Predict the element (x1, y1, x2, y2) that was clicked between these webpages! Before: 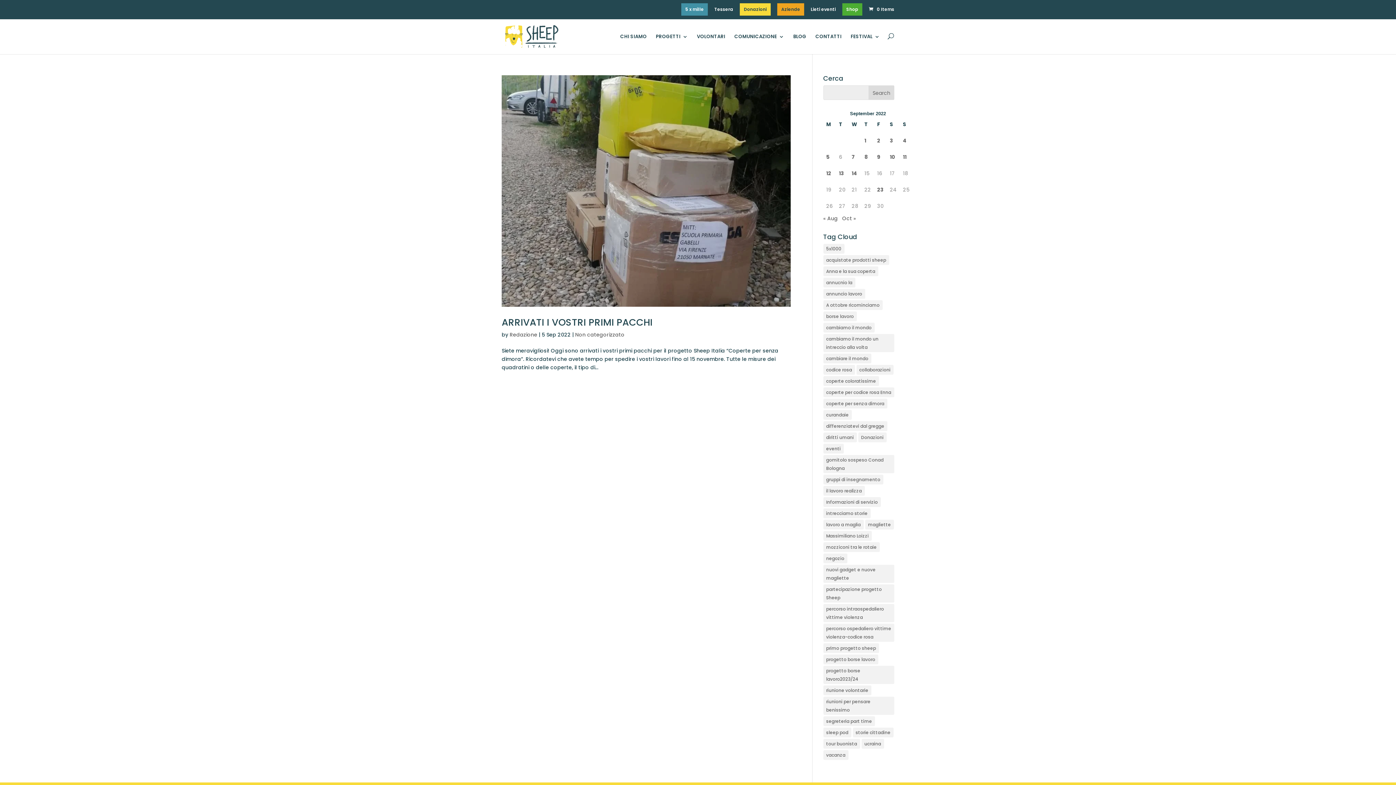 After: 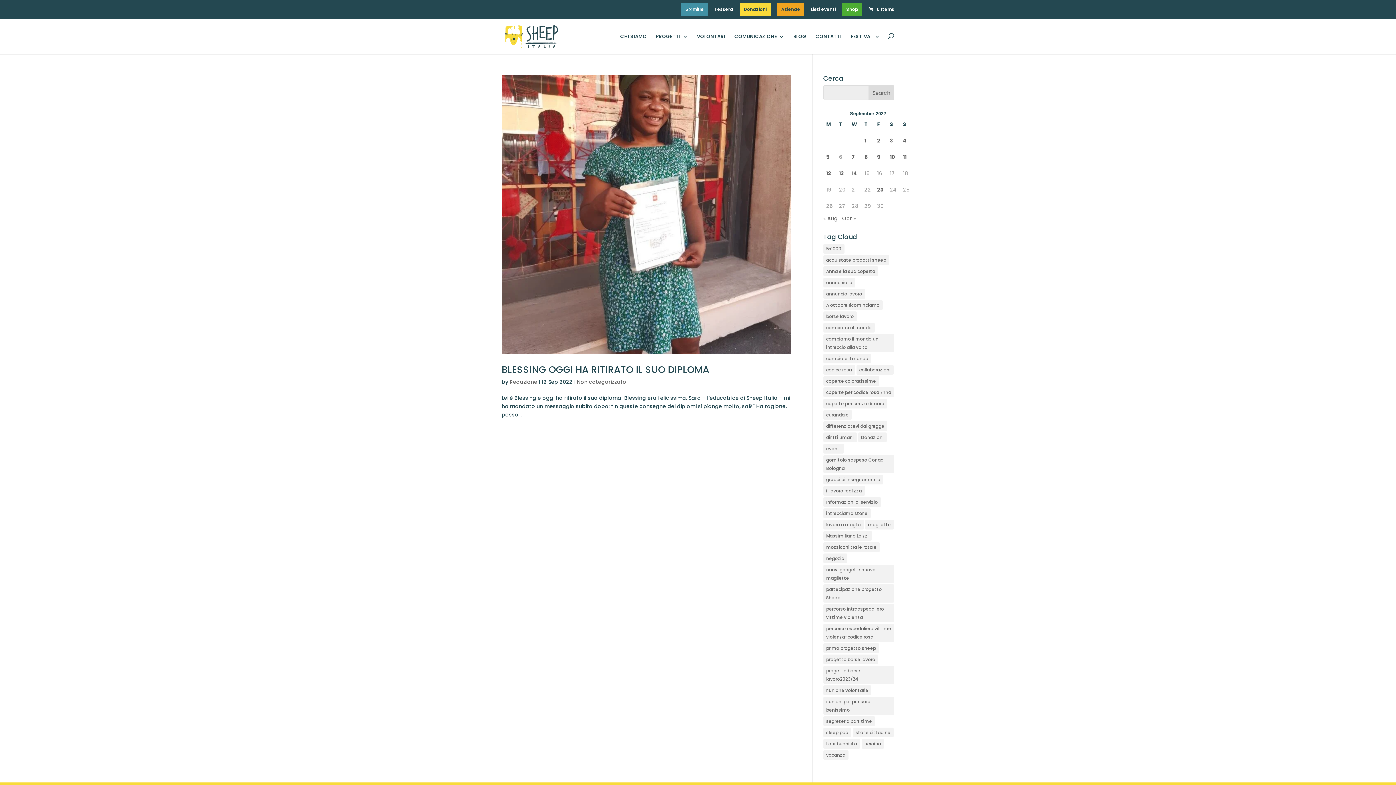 Action: label: Posts published on September 12, 2022 bbox: (826, 169, 833, 177)